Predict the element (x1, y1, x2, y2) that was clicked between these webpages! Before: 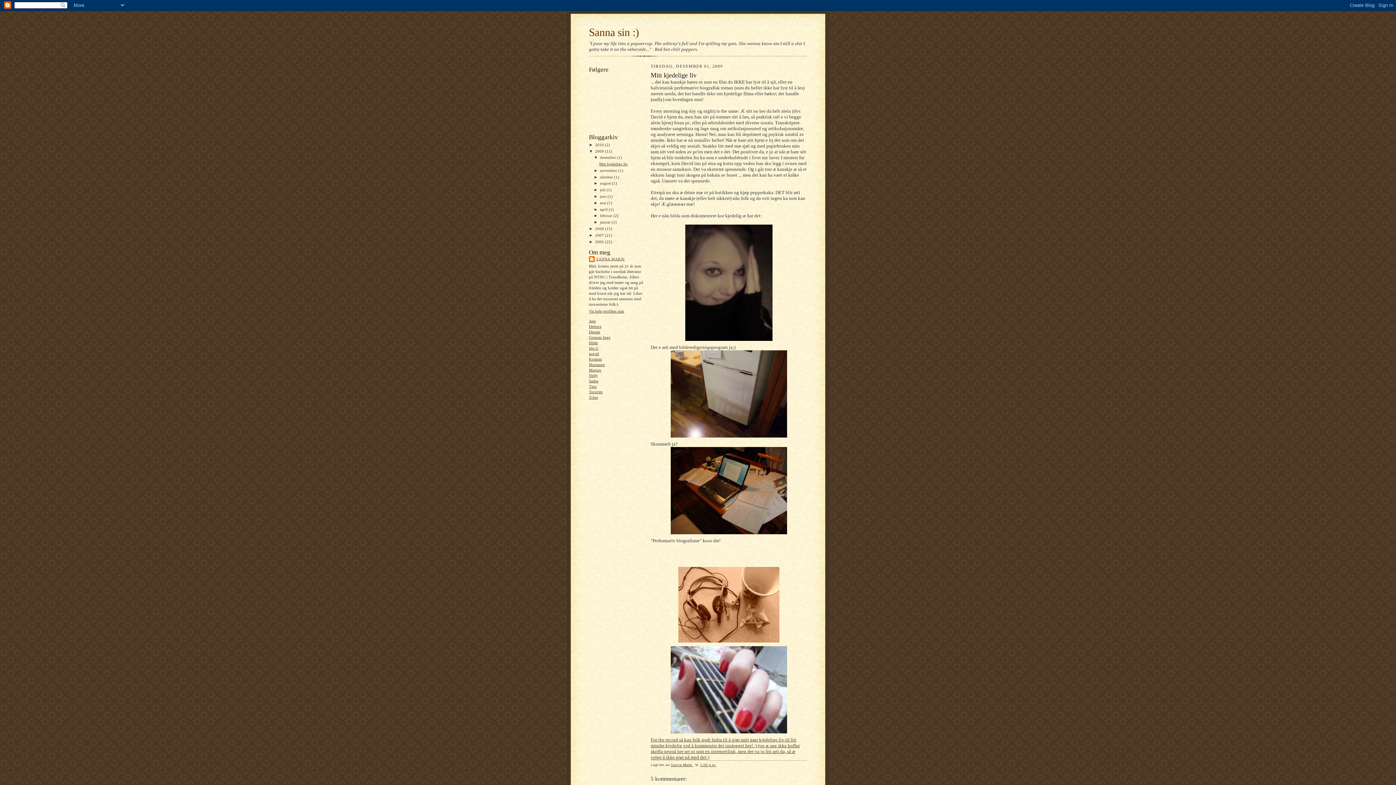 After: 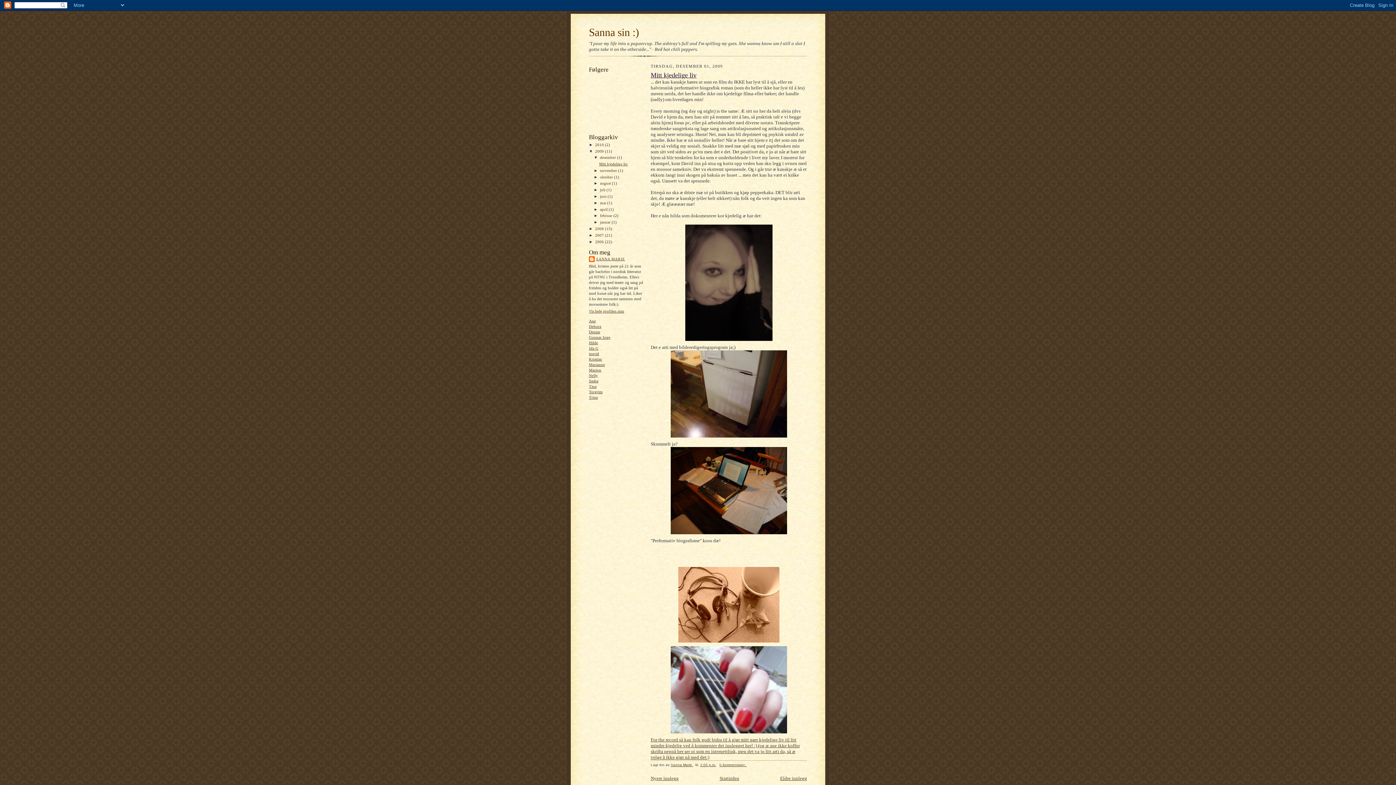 Action: bbox: (600, 155, 617, 159) label: desember 